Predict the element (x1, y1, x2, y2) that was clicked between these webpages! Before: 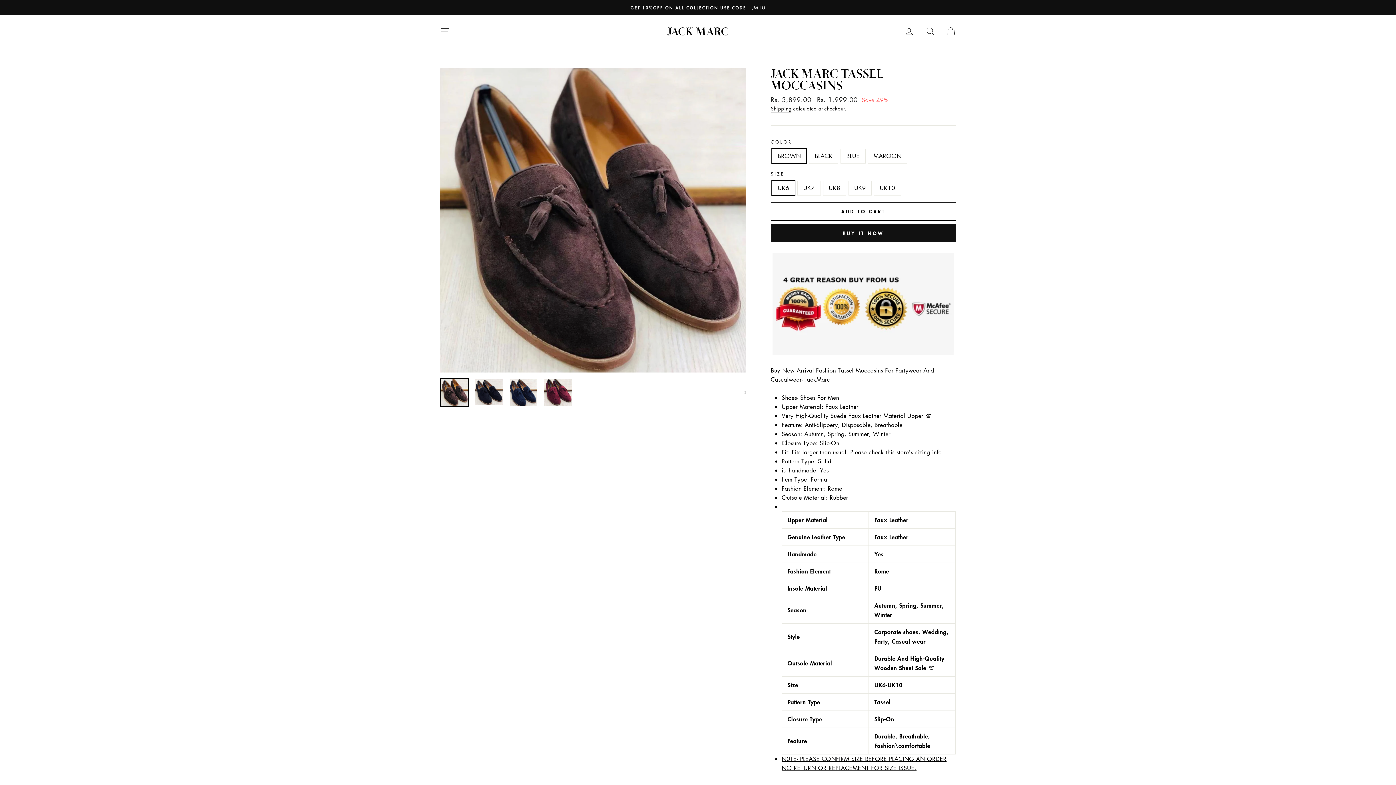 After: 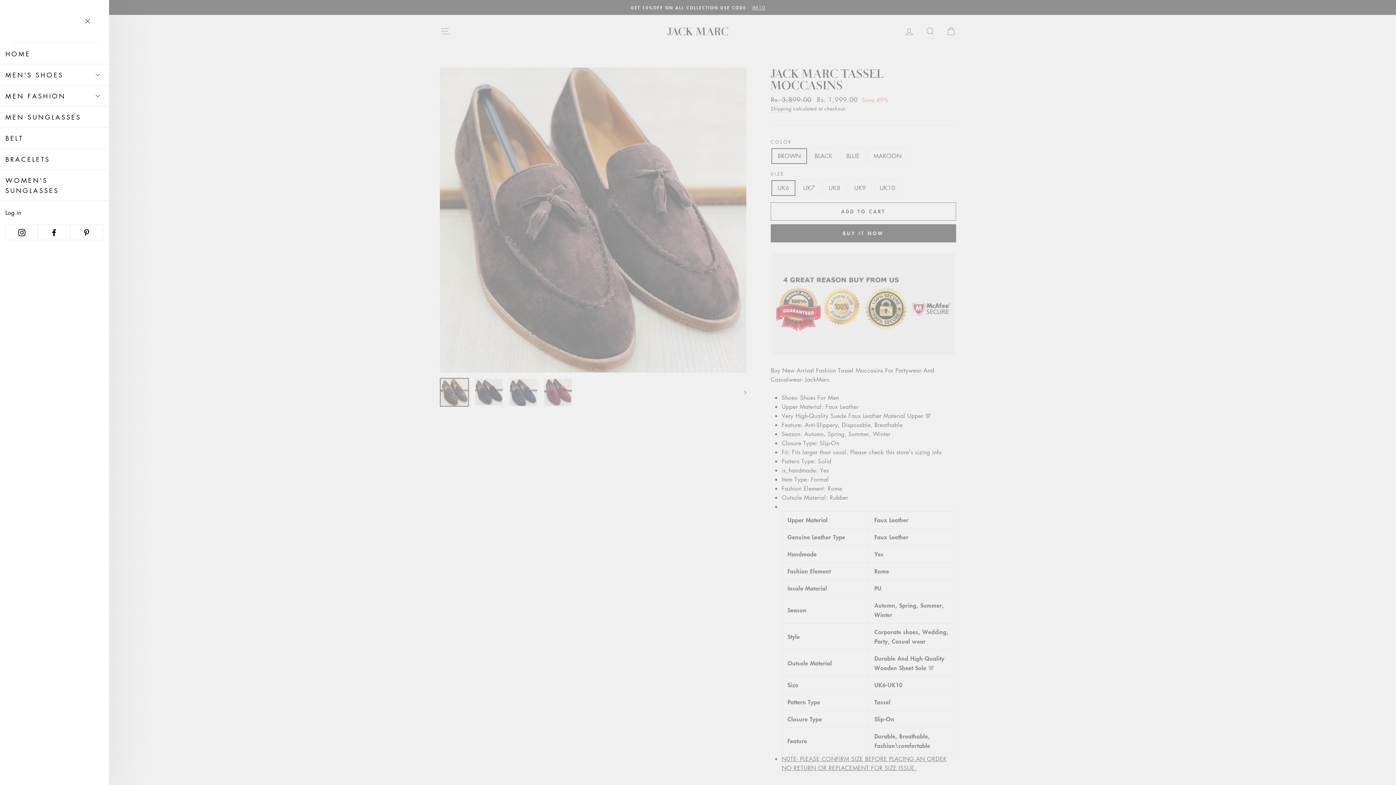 Action: bbox: (435, 23, 454, 39) label: SITE NAVIGATION